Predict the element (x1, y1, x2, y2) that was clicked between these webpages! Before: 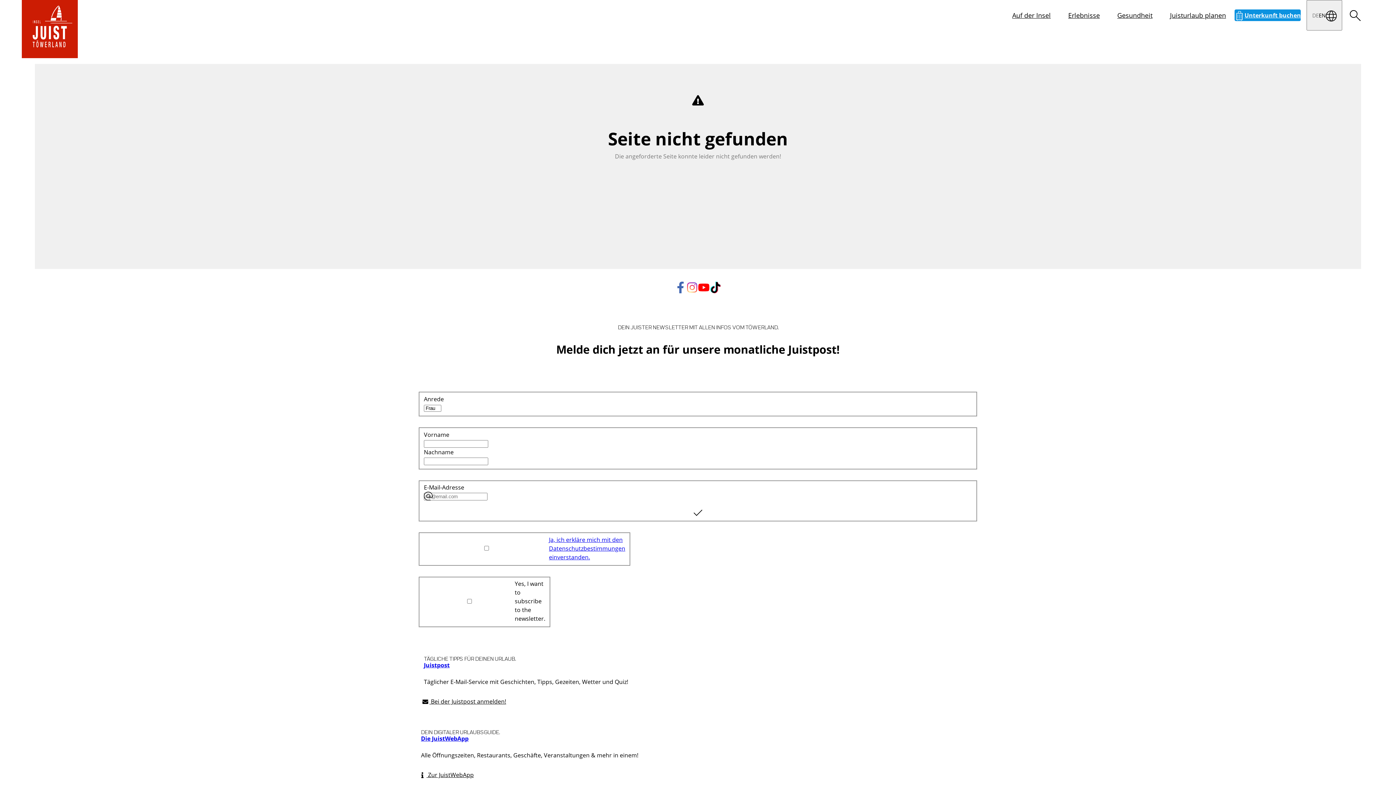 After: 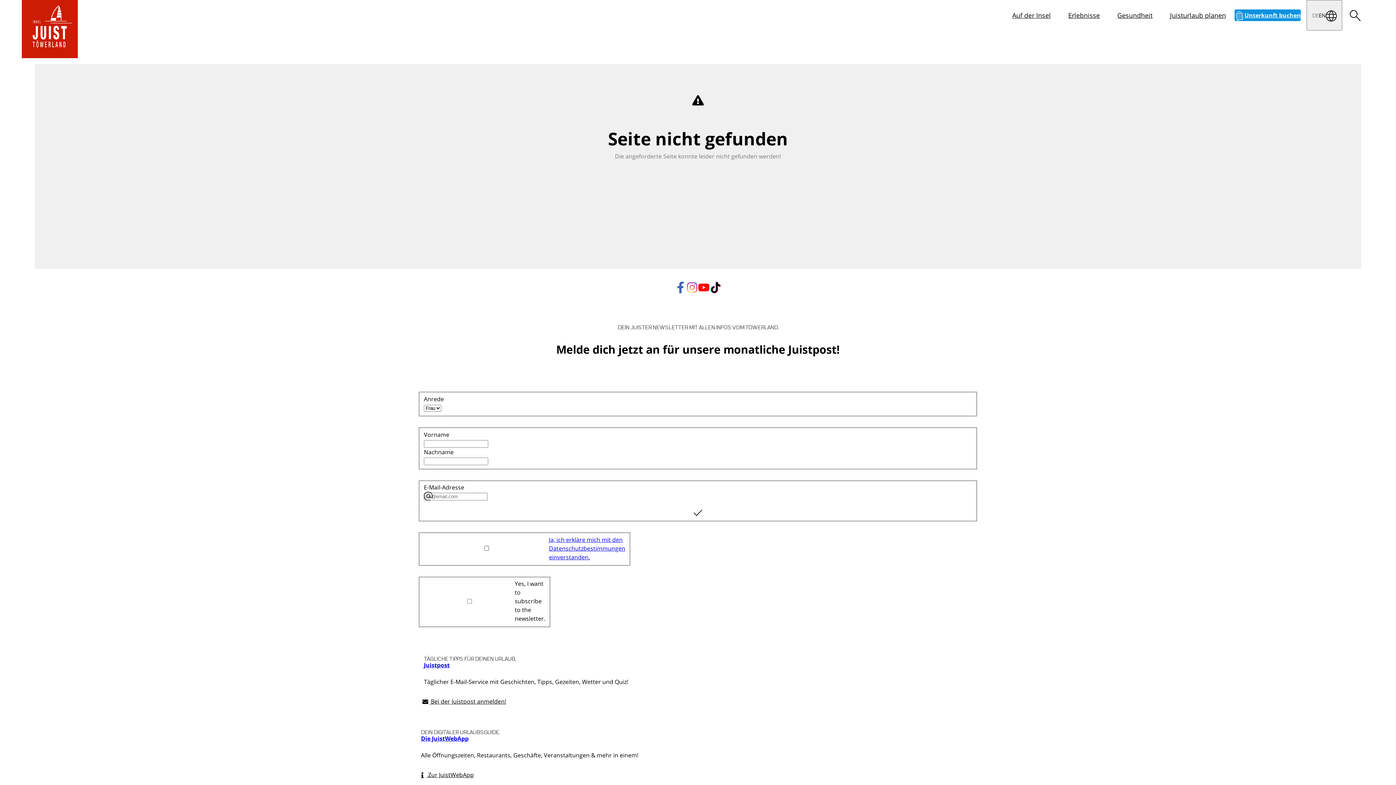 Action: bbox: (549, 535, 625, 561) label: Ja, ich erkläre mich mit den Datenschutzbestimmungen einverstanden.